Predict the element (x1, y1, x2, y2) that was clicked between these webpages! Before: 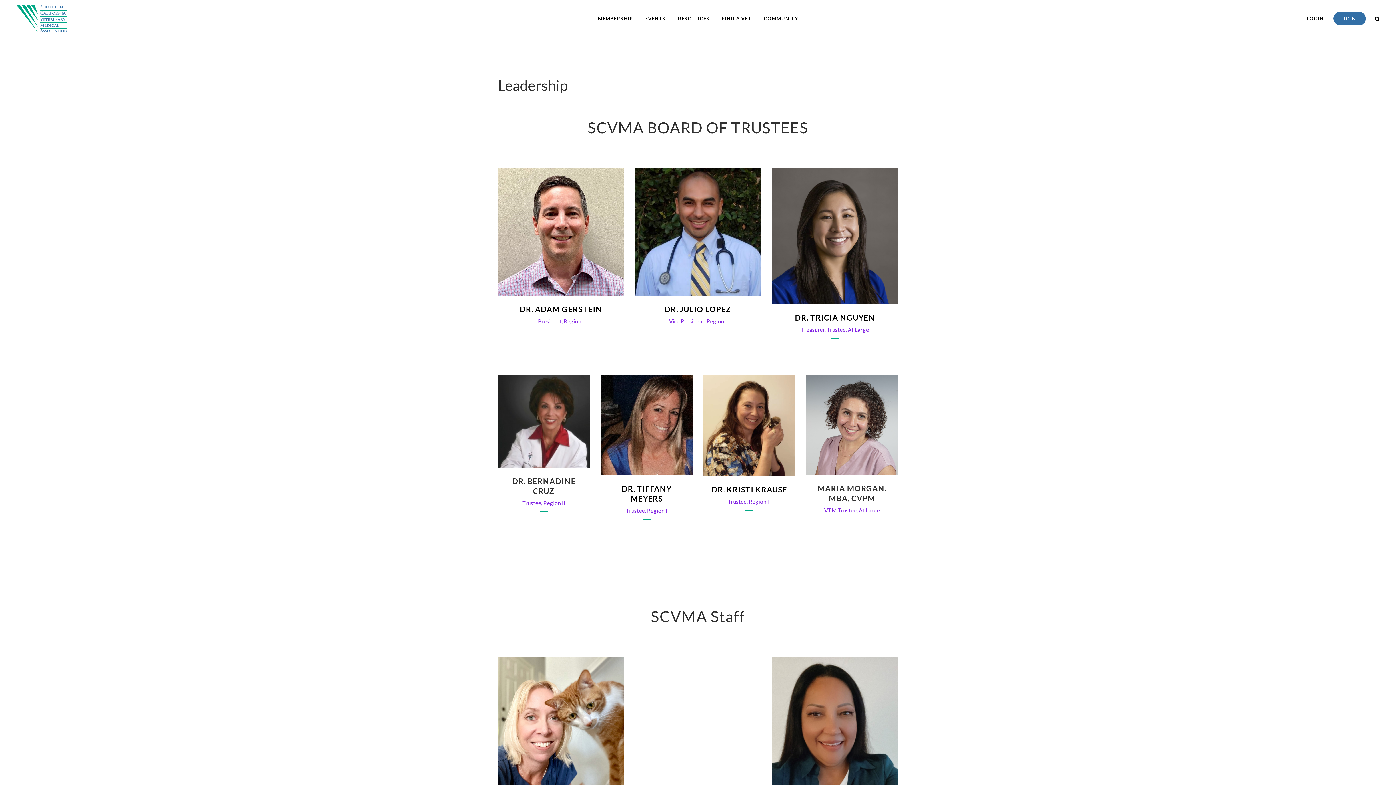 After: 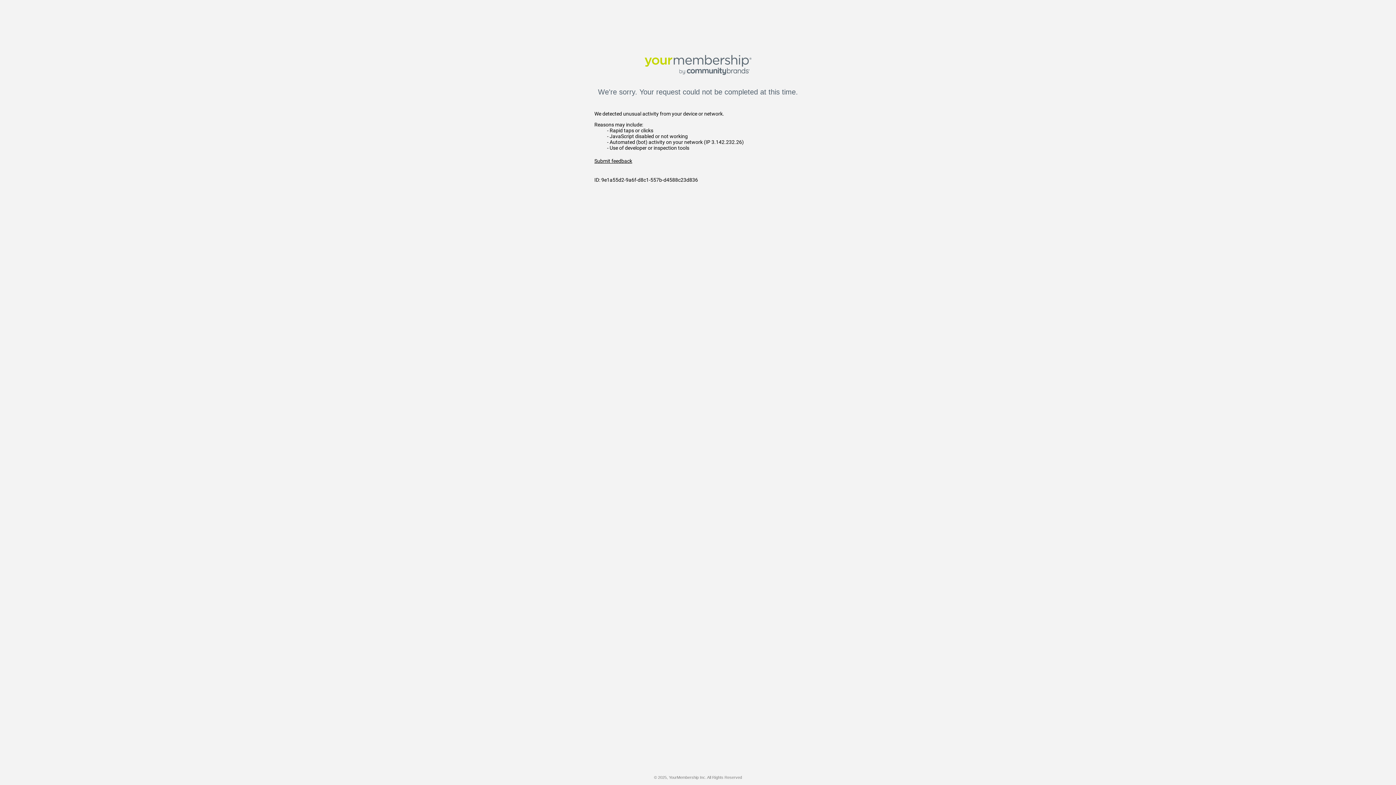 Action: bbox: (1307, 15, 1332, 21) label: LOGIN